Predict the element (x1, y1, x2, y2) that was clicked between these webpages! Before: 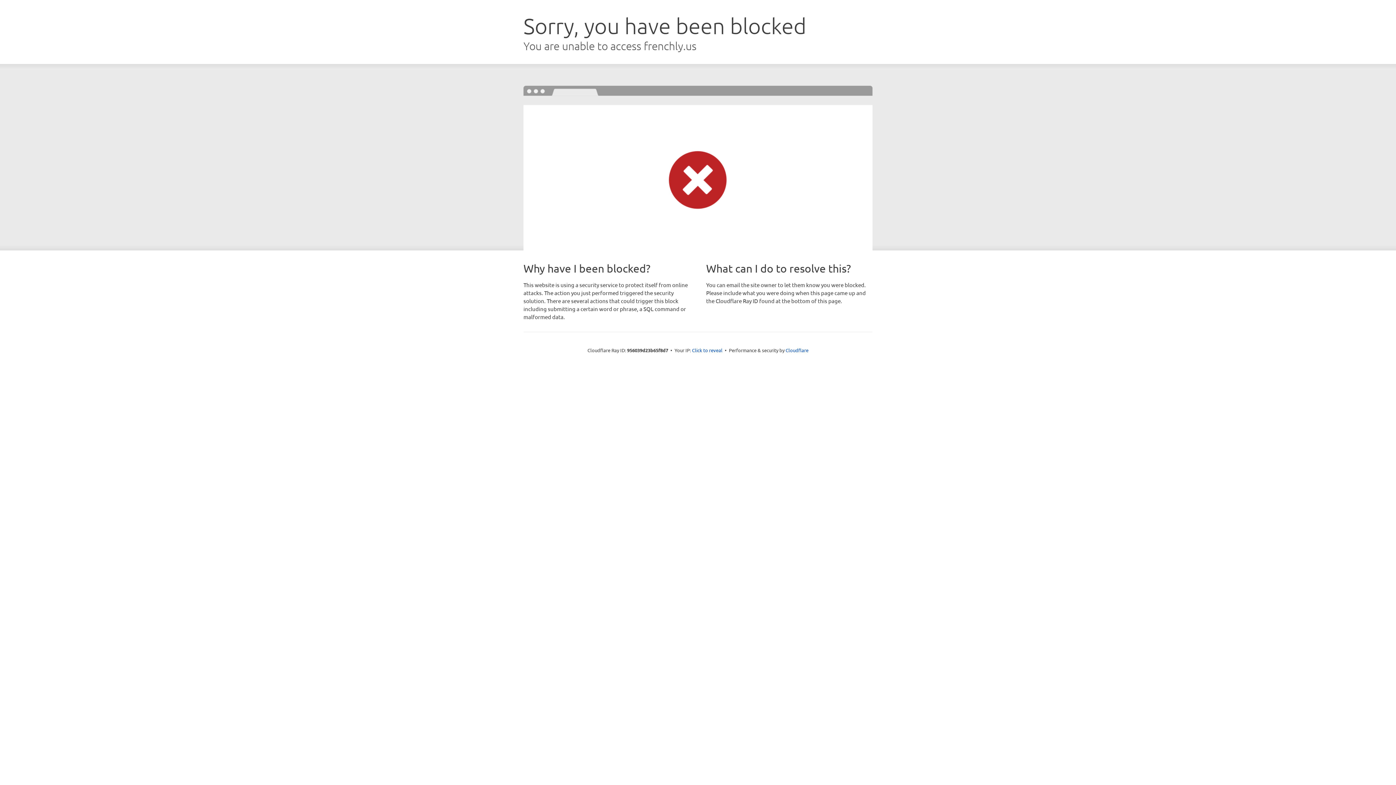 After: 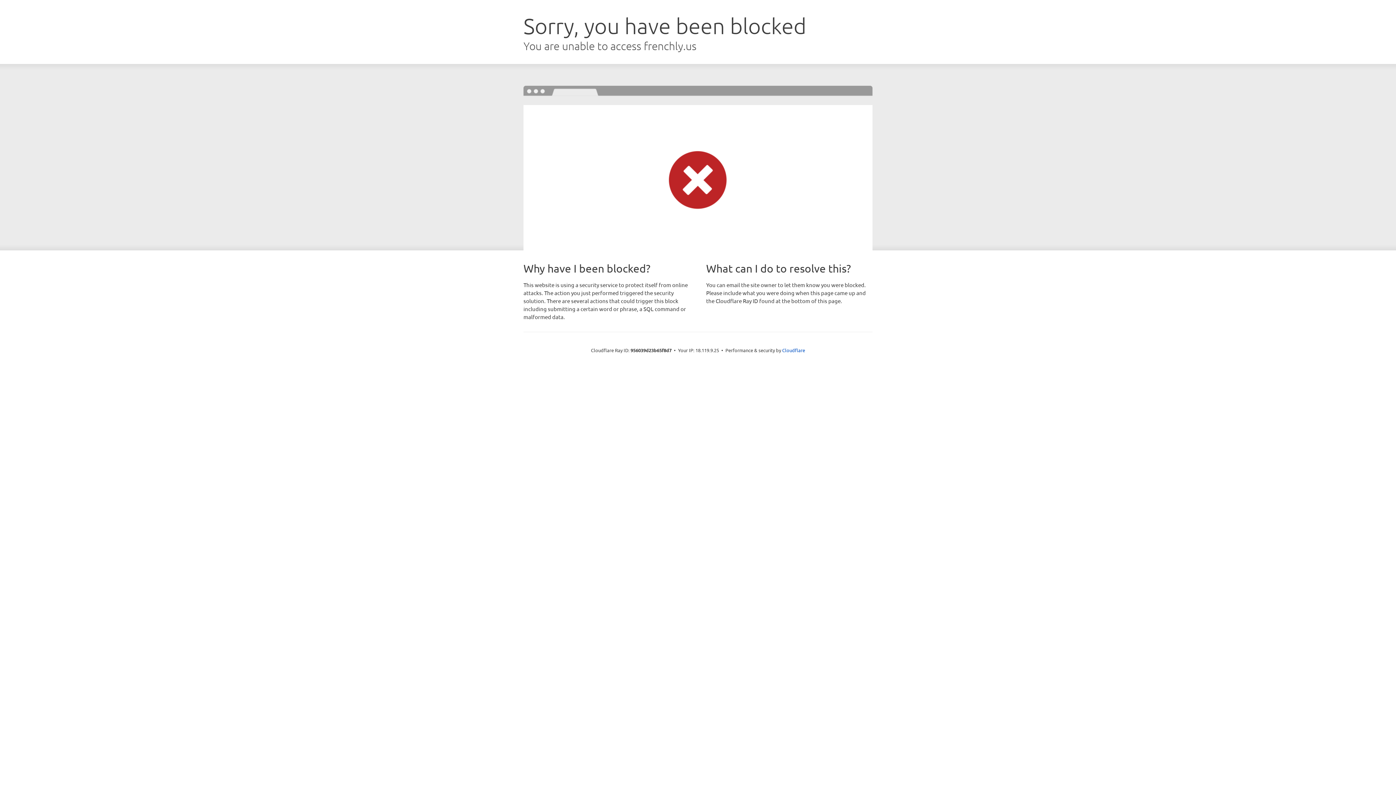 Action: bbox: (692, 346, 722, 353) label: Click to reveal